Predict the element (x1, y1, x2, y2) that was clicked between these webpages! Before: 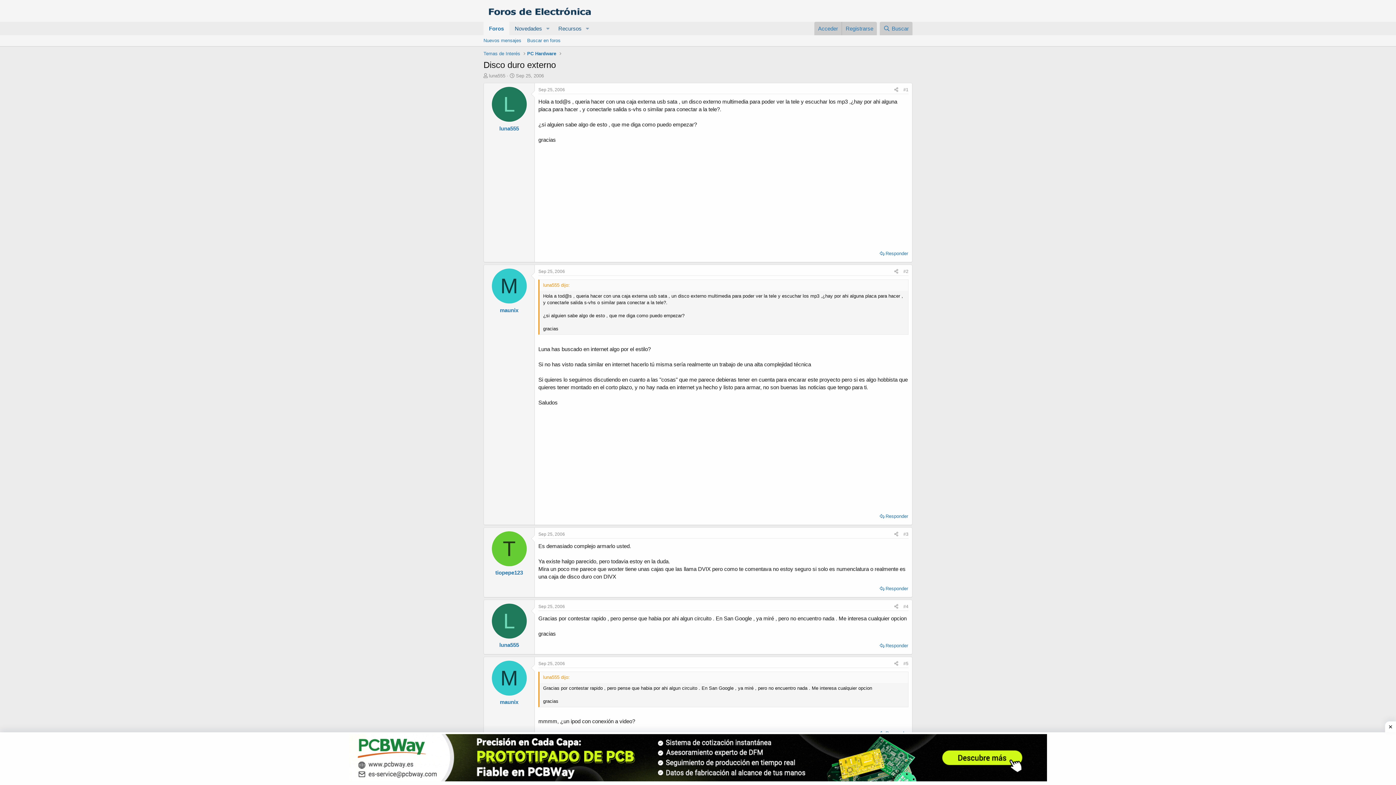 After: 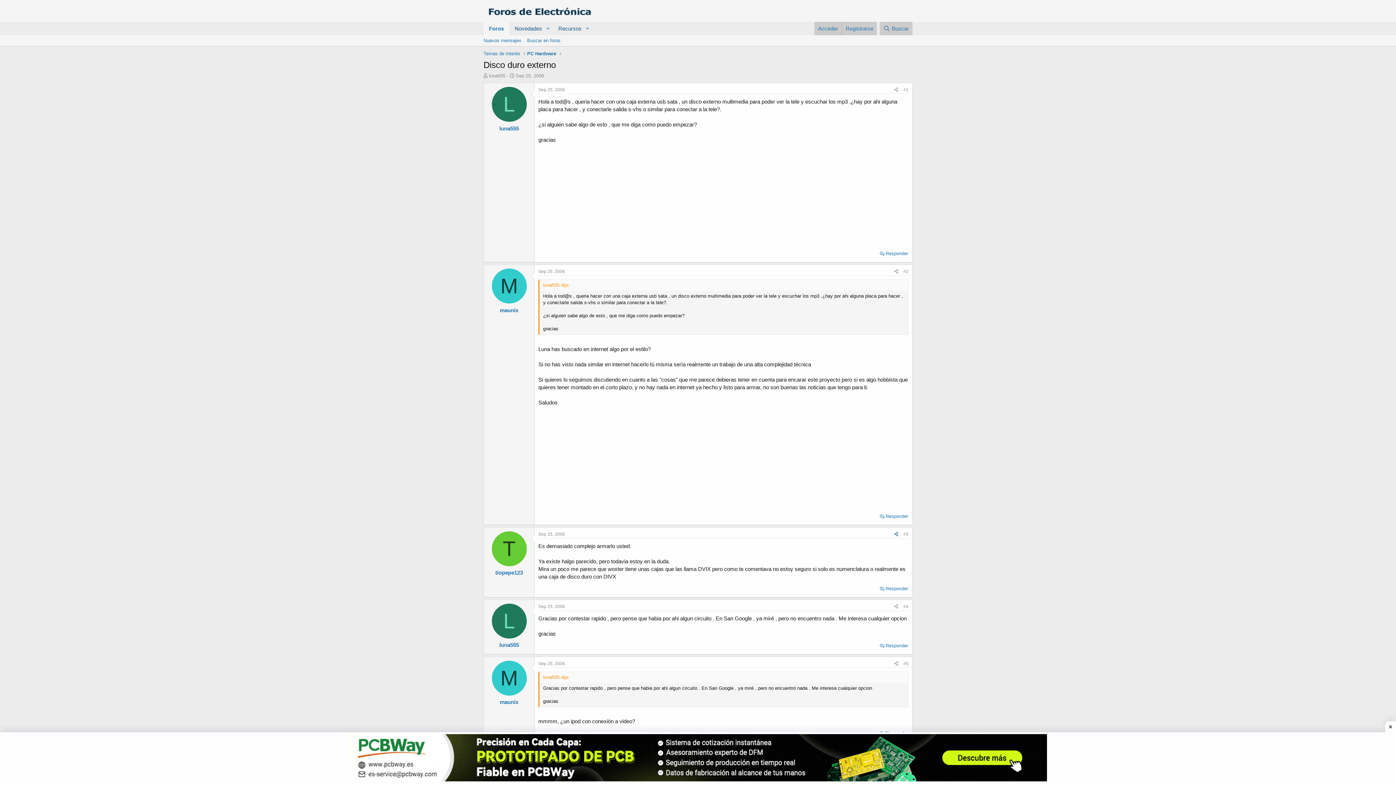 Action: bbox: (892, 530, 901, 538) label: Compartir